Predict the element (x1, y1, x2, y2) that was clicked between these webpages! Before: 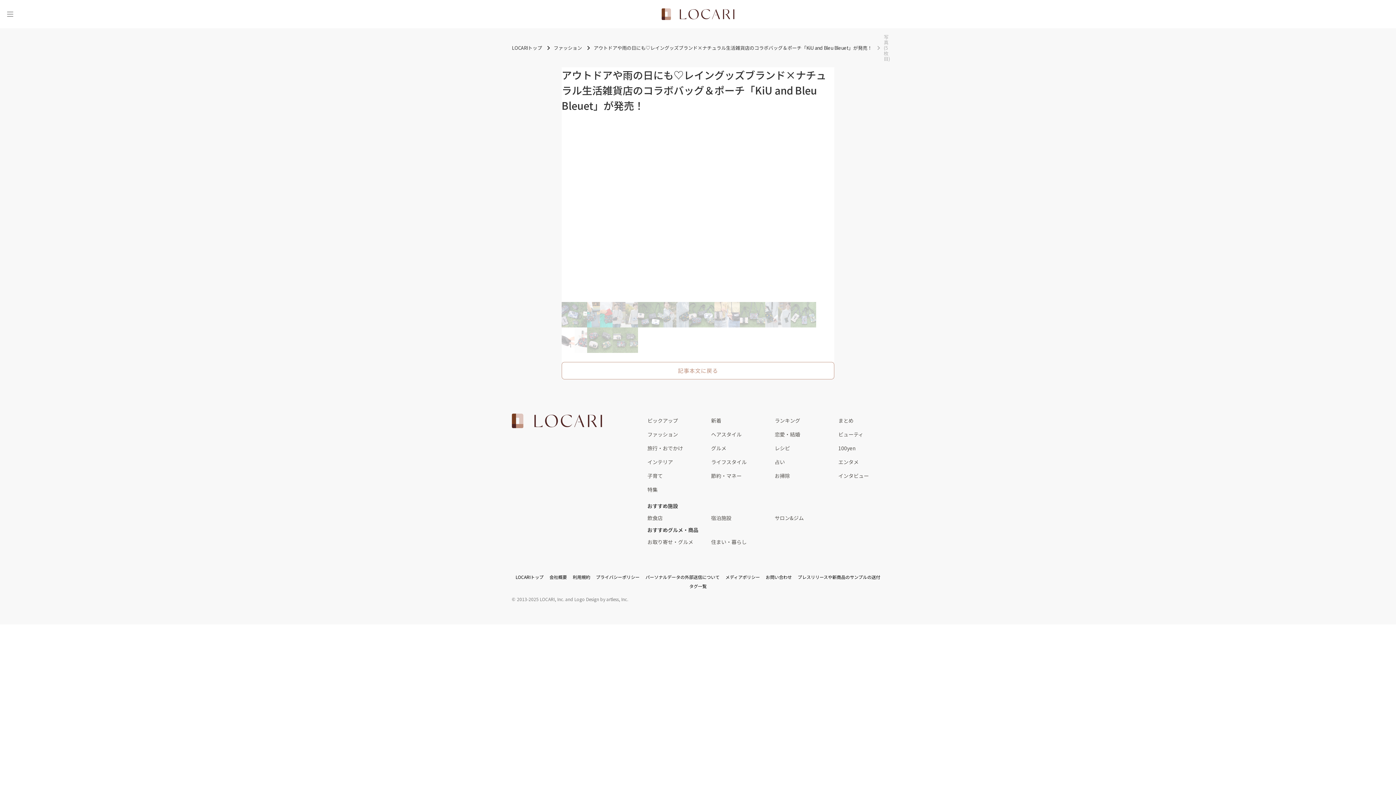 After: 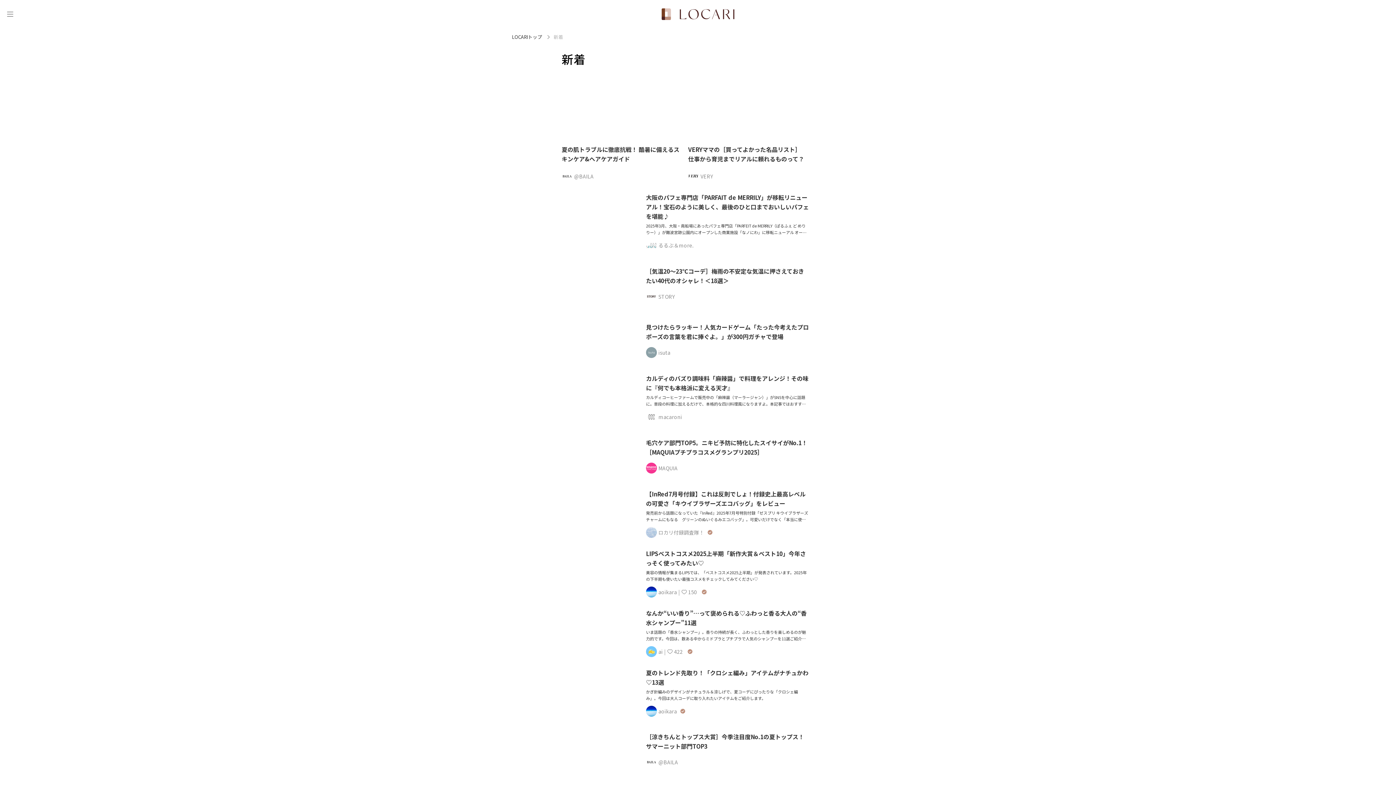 Action: bbox: (711, 413, 774, 427) label: 新着